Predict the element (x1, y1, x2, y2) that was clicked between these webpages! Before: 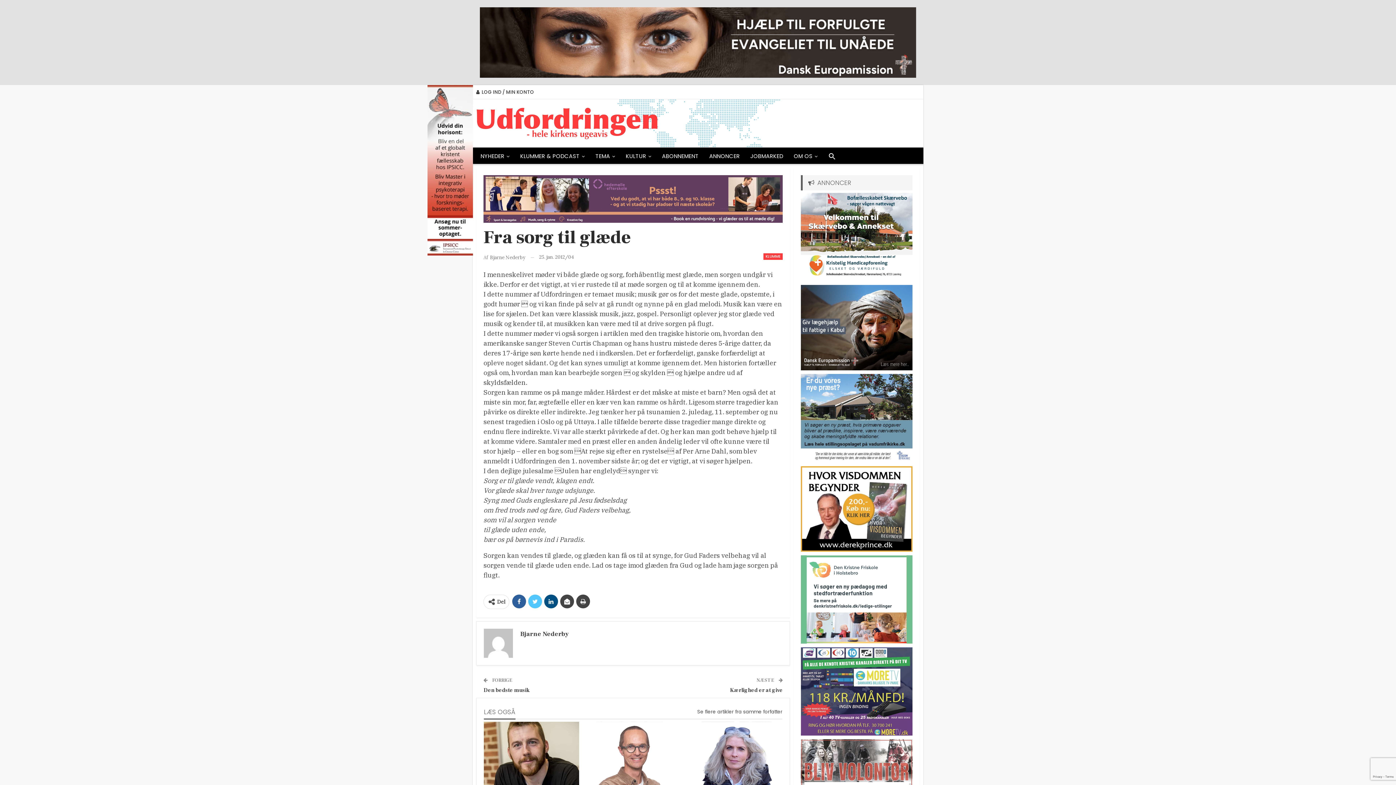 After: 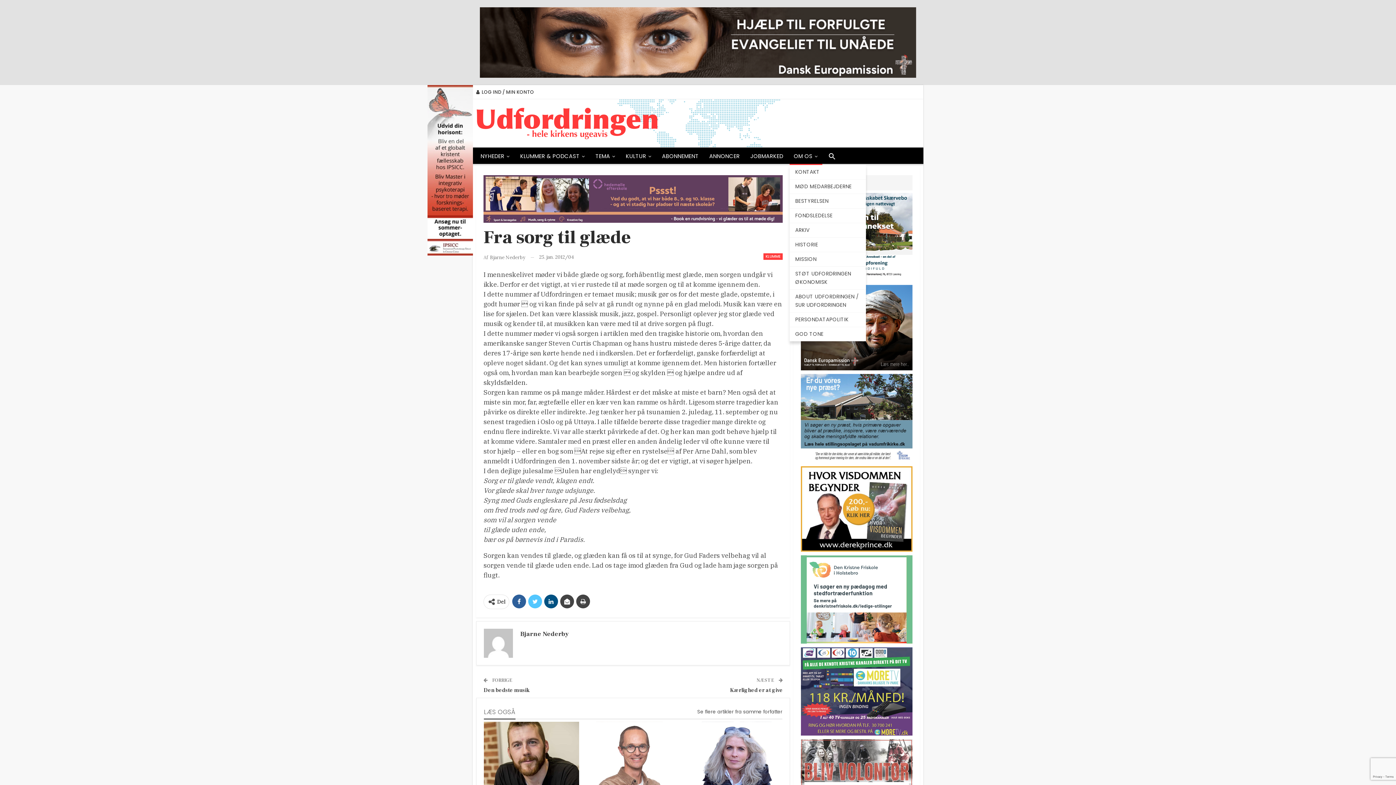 Action: bbox: (789, 147, 822, 165) label: OM OS